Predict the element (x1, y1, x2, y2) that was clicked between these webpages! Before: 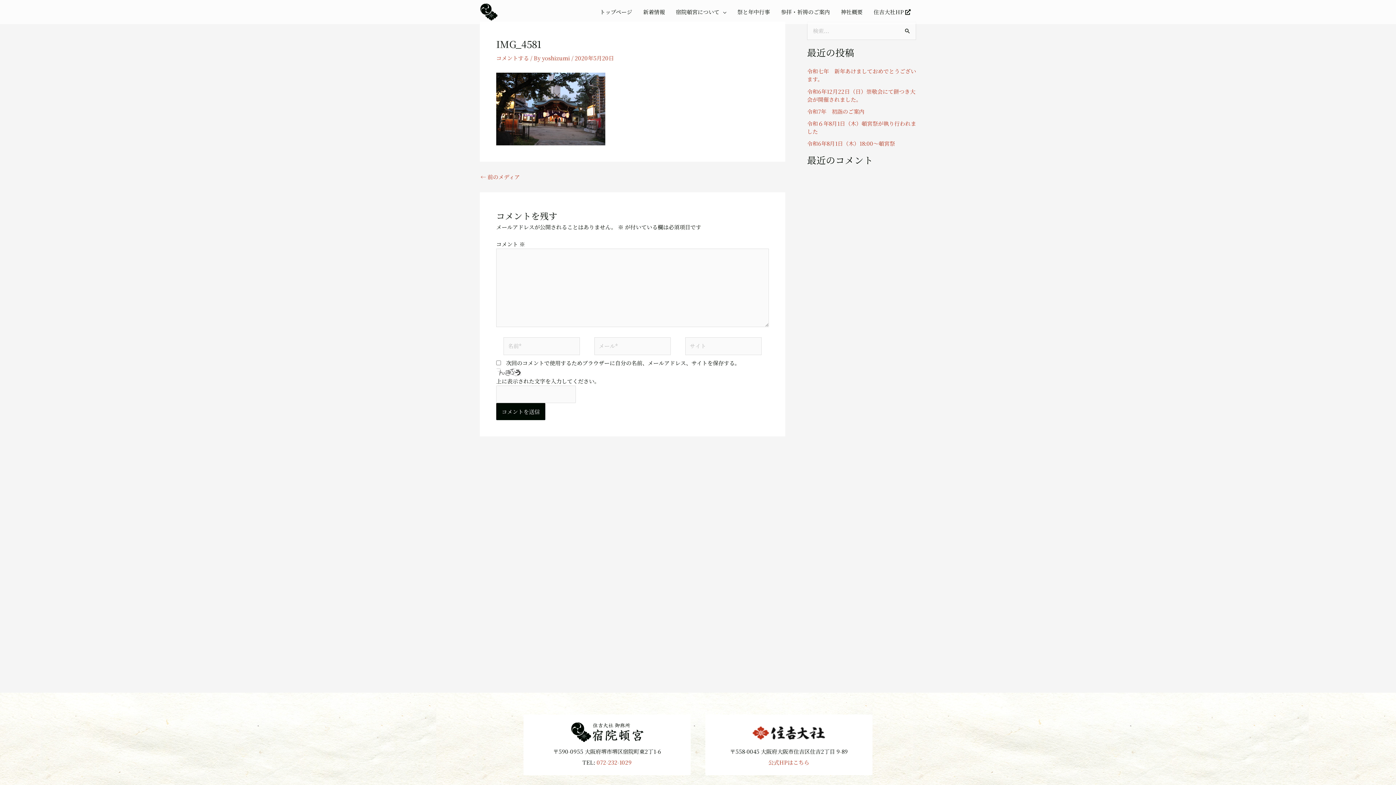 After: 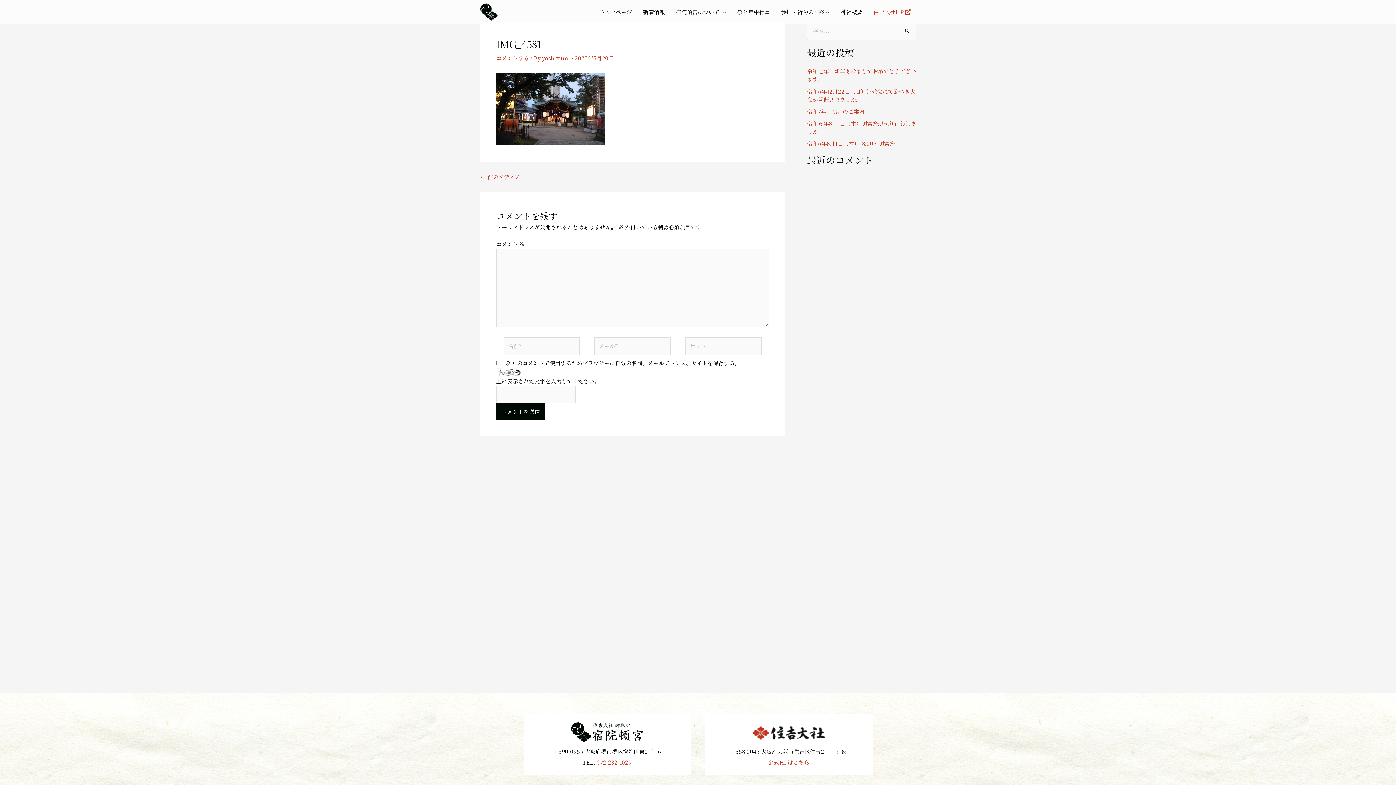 Action: label: 住吉大社HP  bbox: (868, 0, 916, 24)